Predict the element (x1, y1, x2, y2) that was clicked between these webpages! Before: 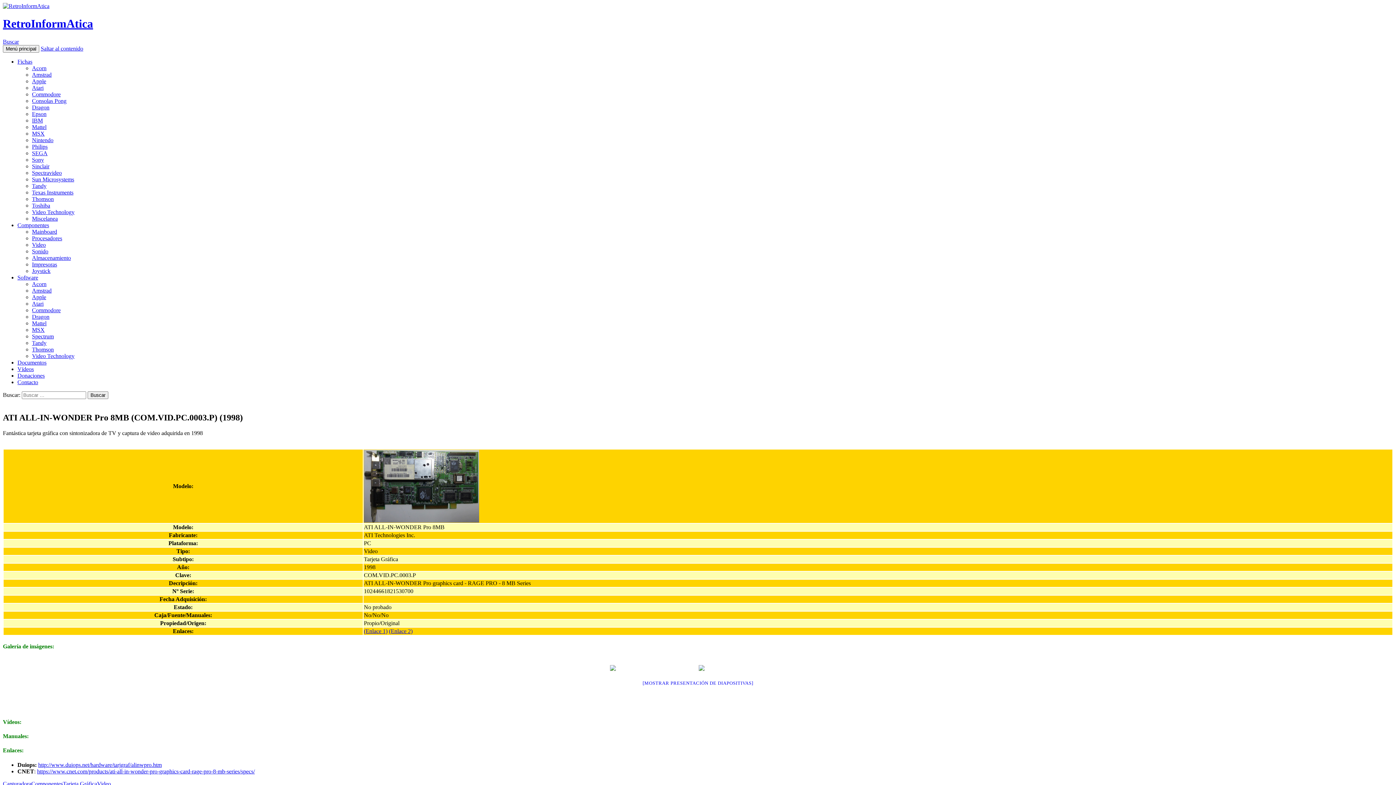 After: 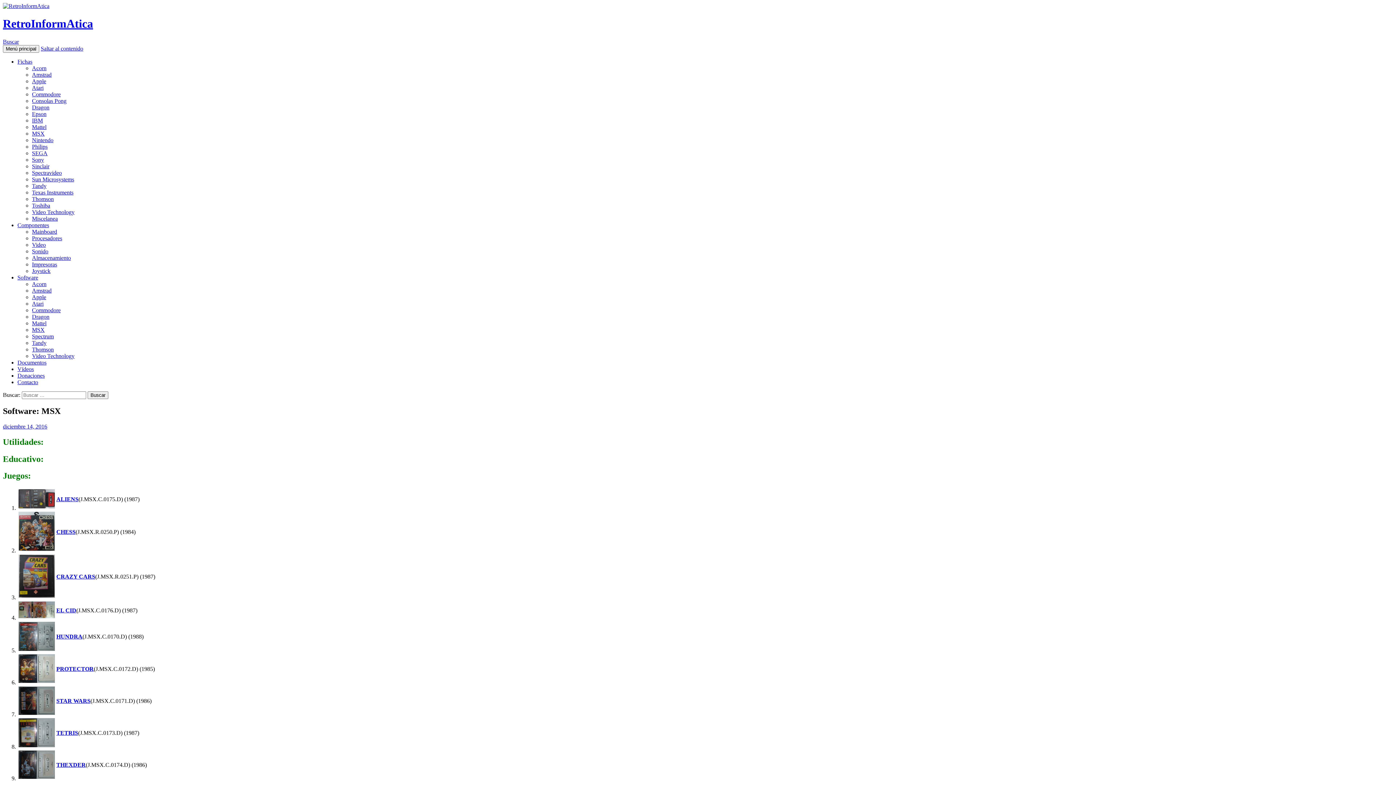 Action: label: MSX bbox: (32, 326, 44, 333)